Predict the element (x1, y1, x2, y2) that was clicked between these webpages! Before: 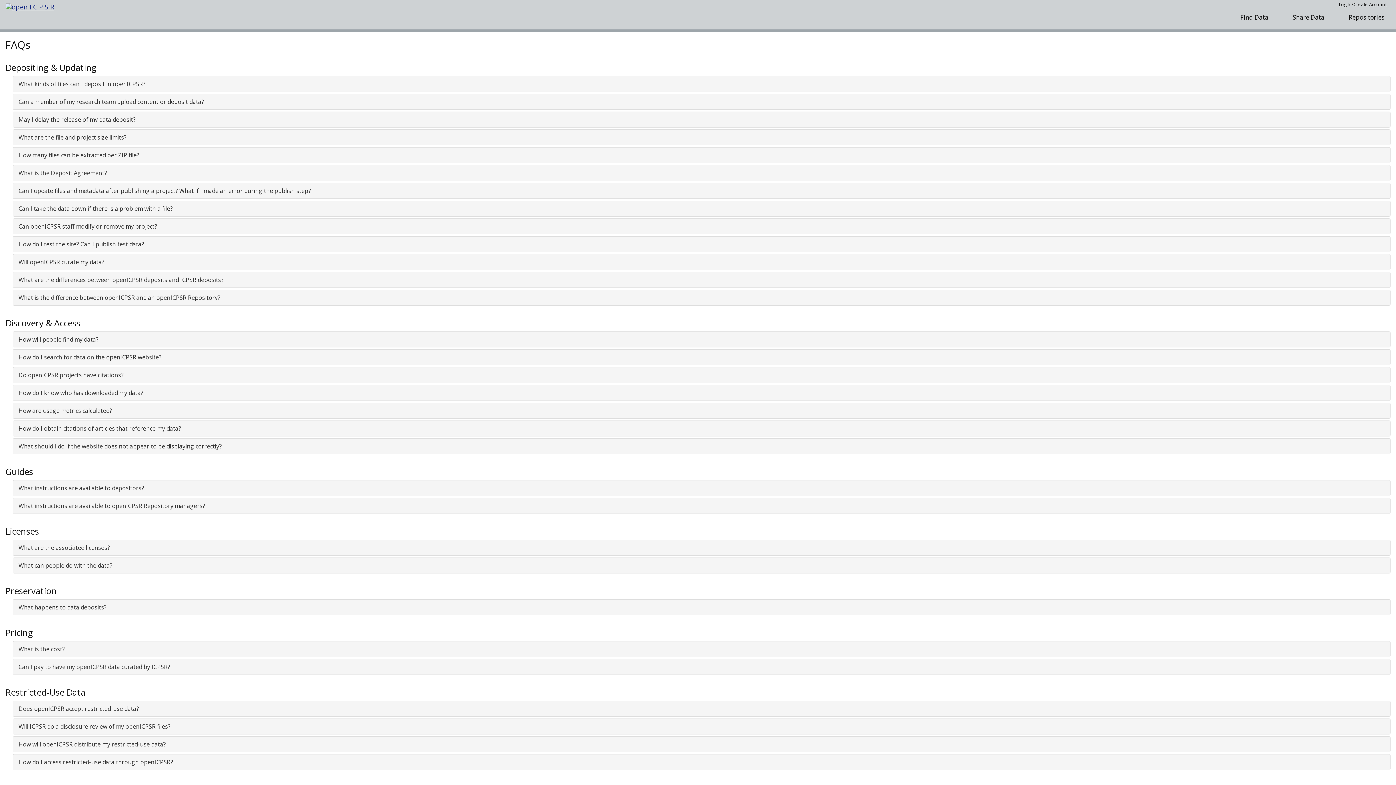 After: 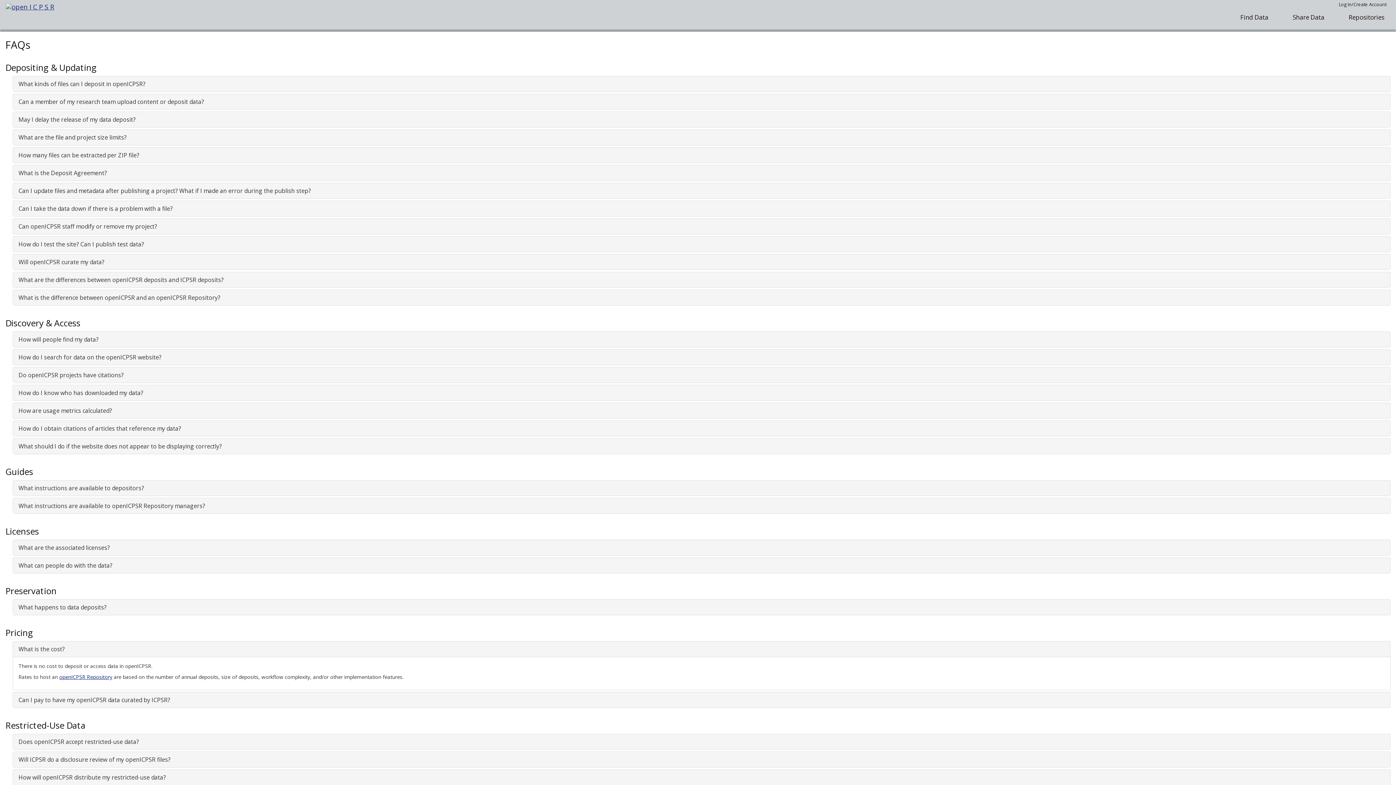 Action: bbox: (18, 645, 64, 653) label: What is the cost?